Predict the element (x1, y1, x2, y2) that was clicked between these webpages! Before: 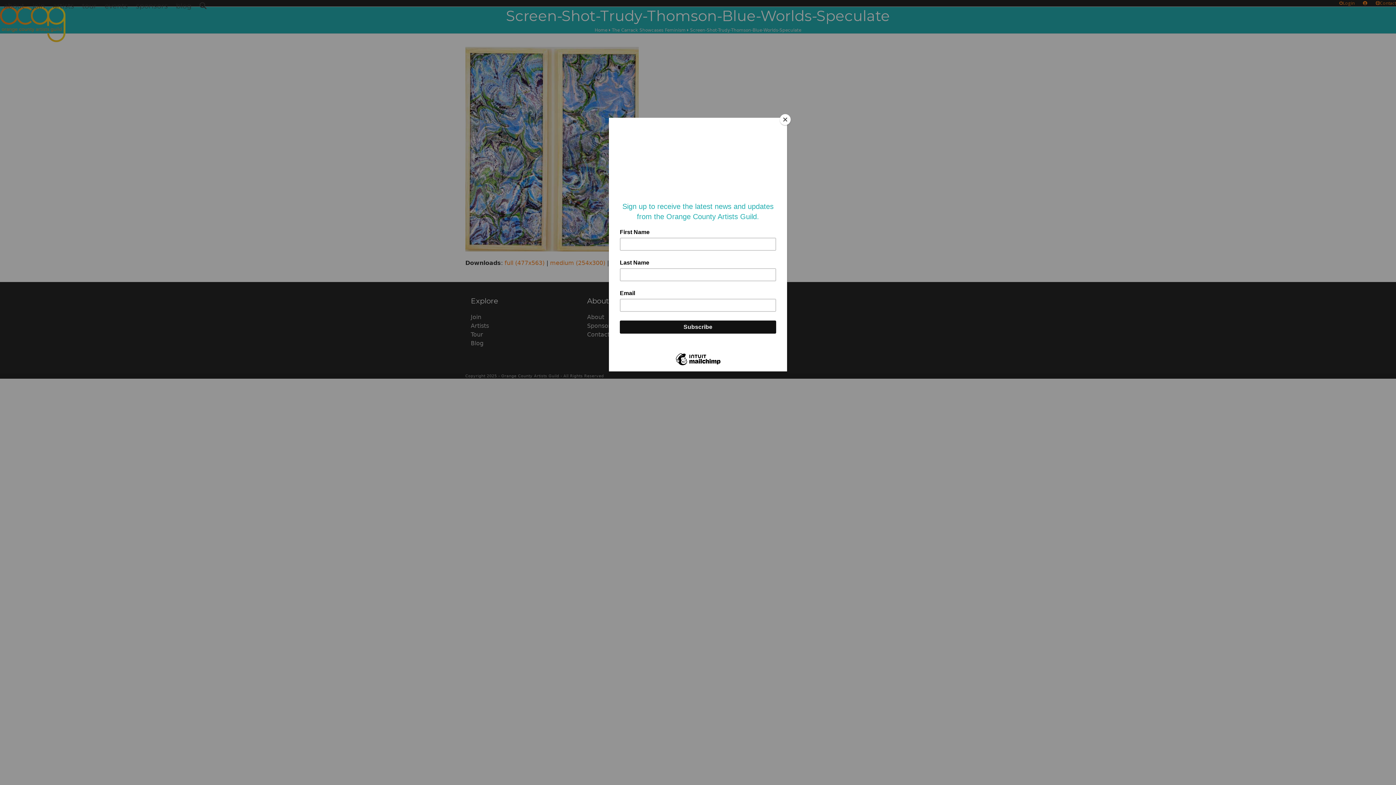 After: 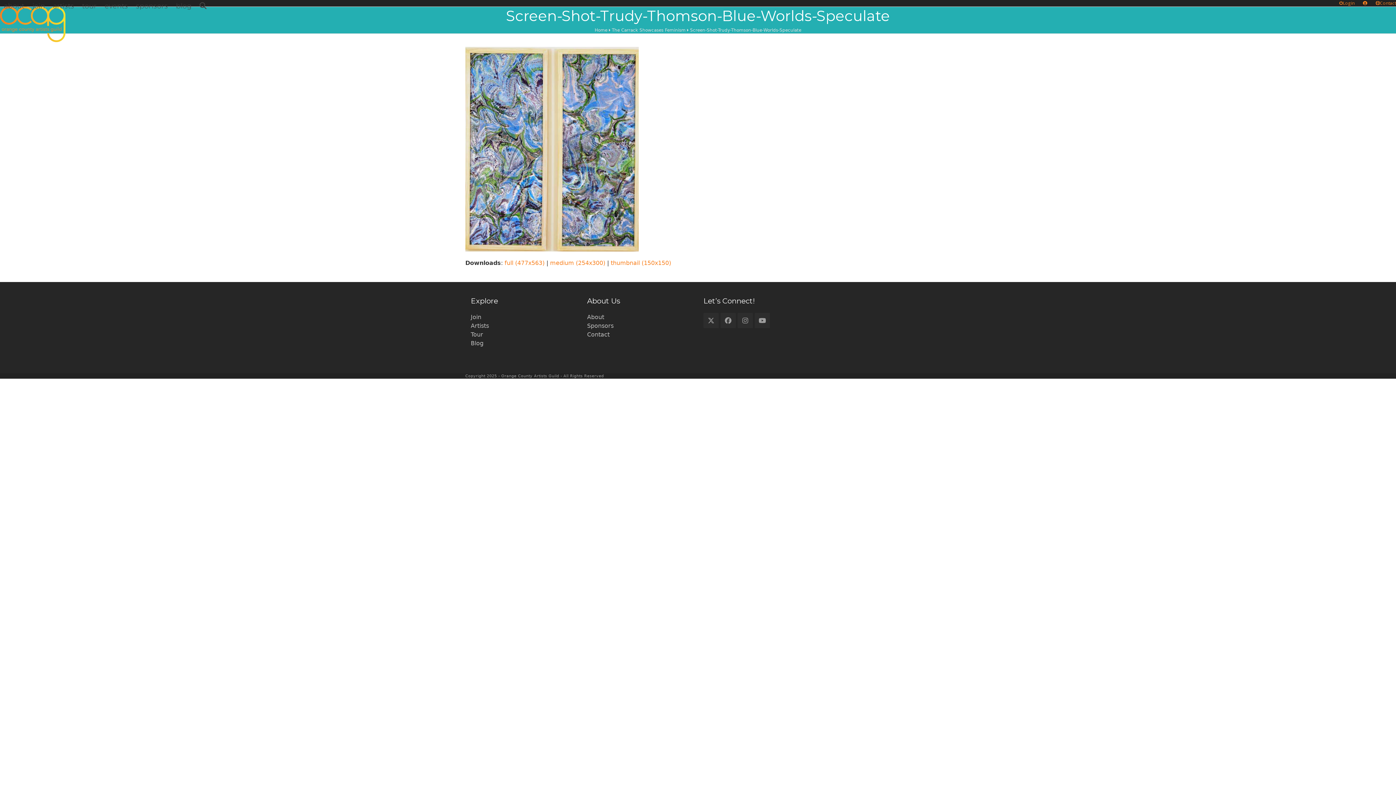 Action: label: Close bbox: (780, 114, 790, 125)